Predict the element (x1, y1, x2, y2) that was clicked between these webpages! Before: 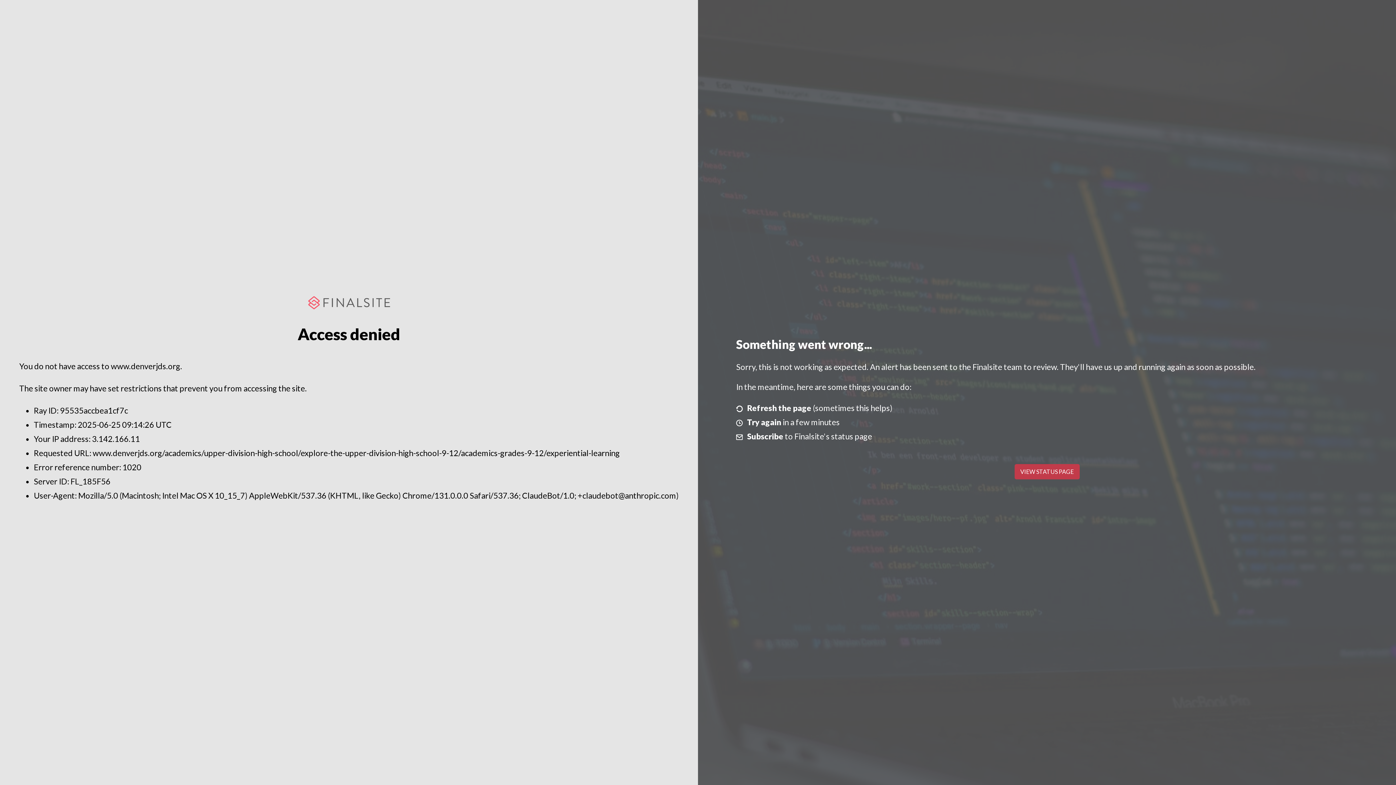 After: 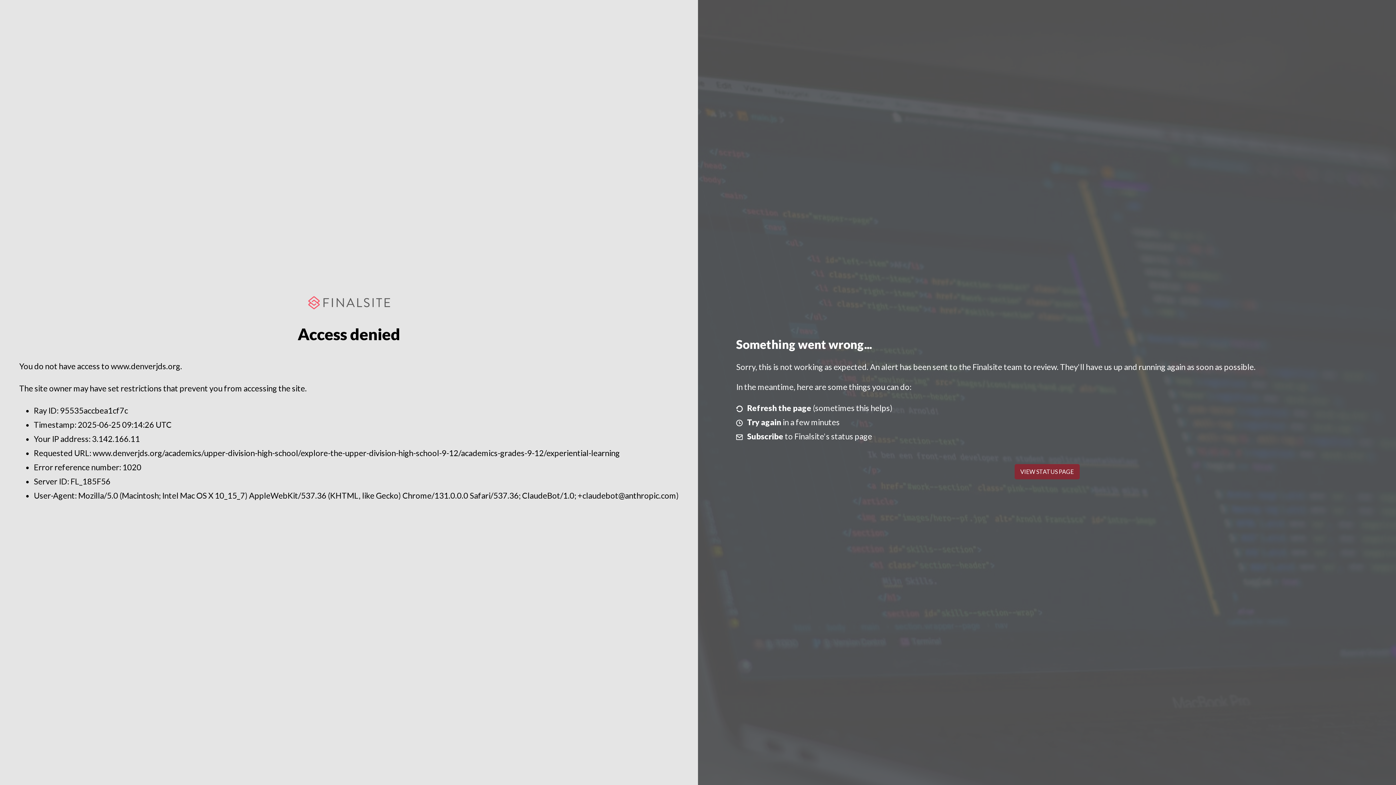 Action: bbox: (1014, 464, 1079, 479) label: VIEW STATUS PAGE